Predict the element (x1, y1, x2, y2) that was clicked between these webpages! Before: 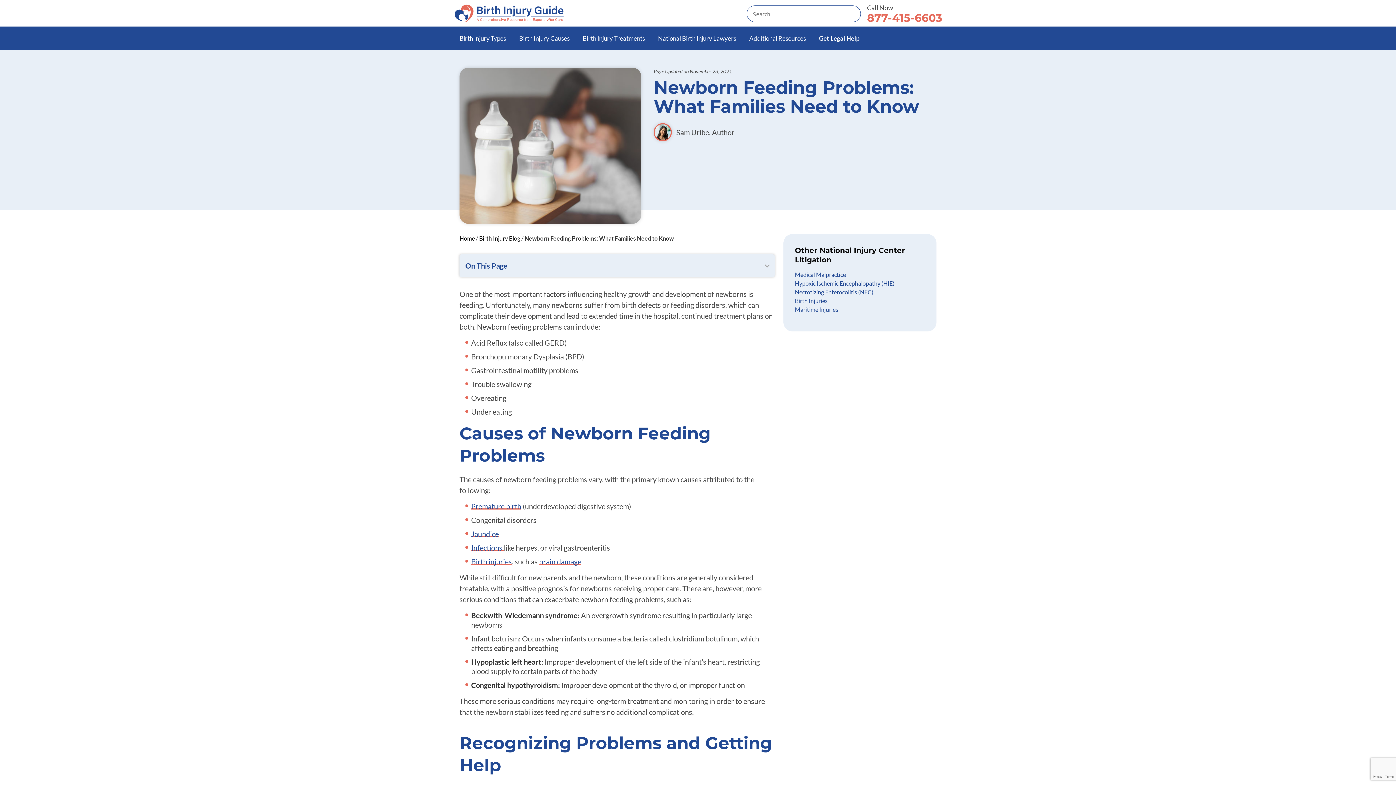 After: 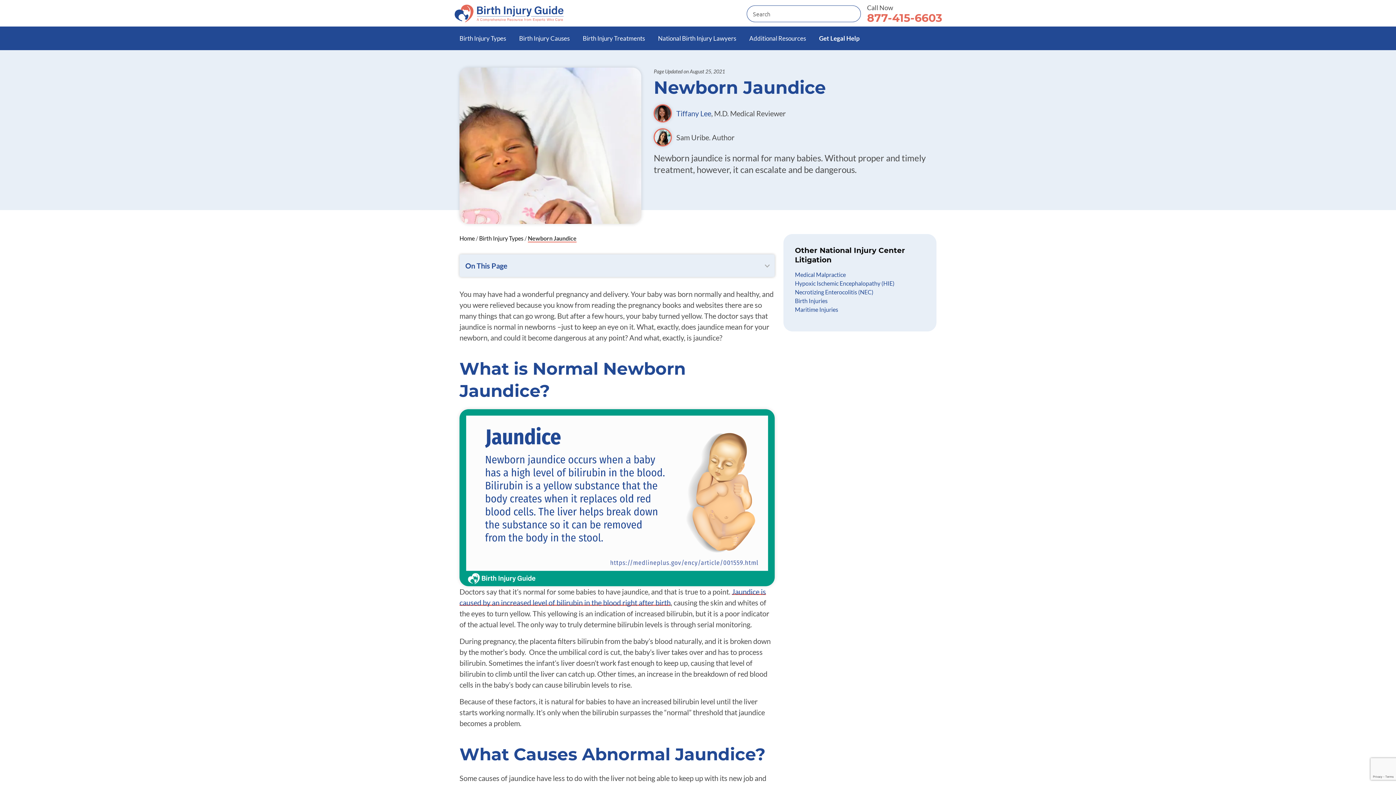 Action: label: Jaundice bbox: (471, 529, 498, 538)